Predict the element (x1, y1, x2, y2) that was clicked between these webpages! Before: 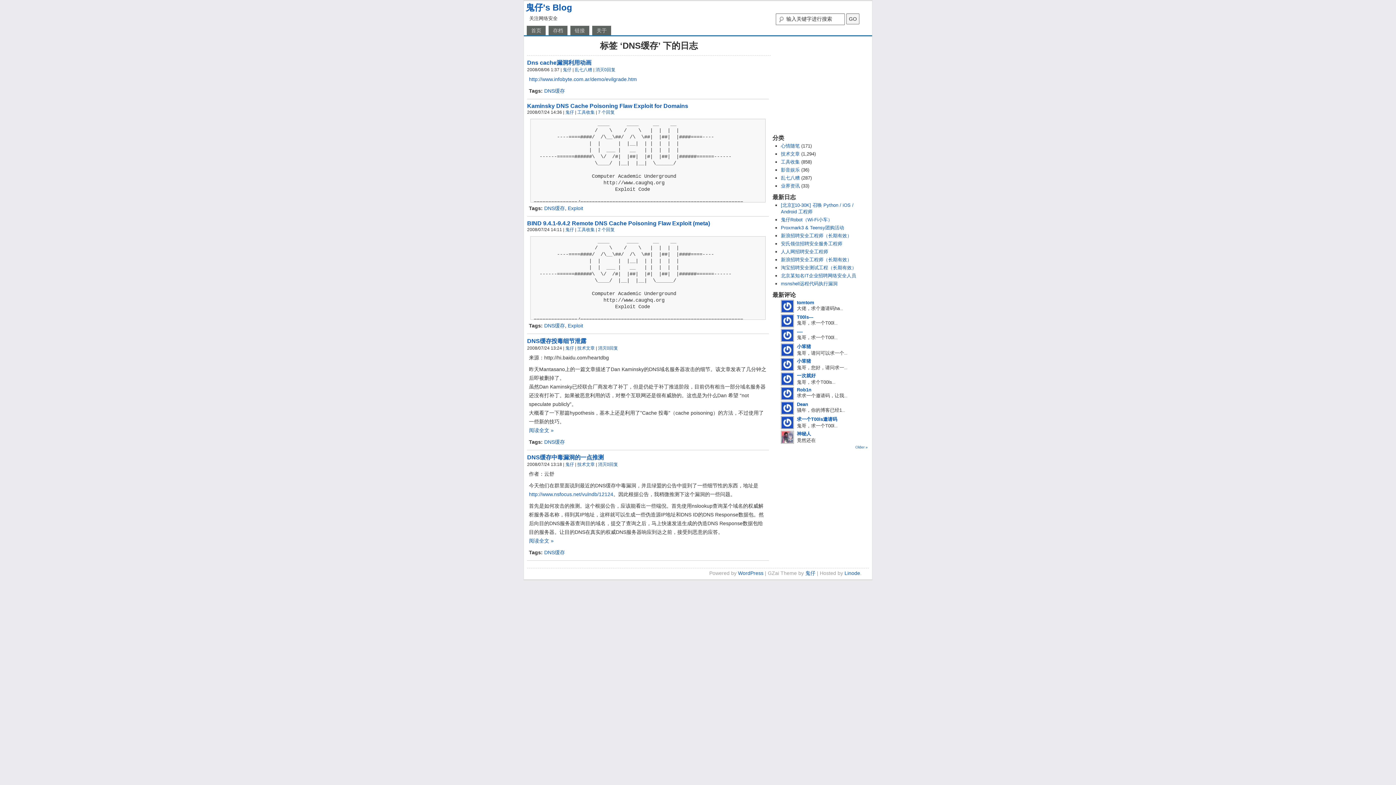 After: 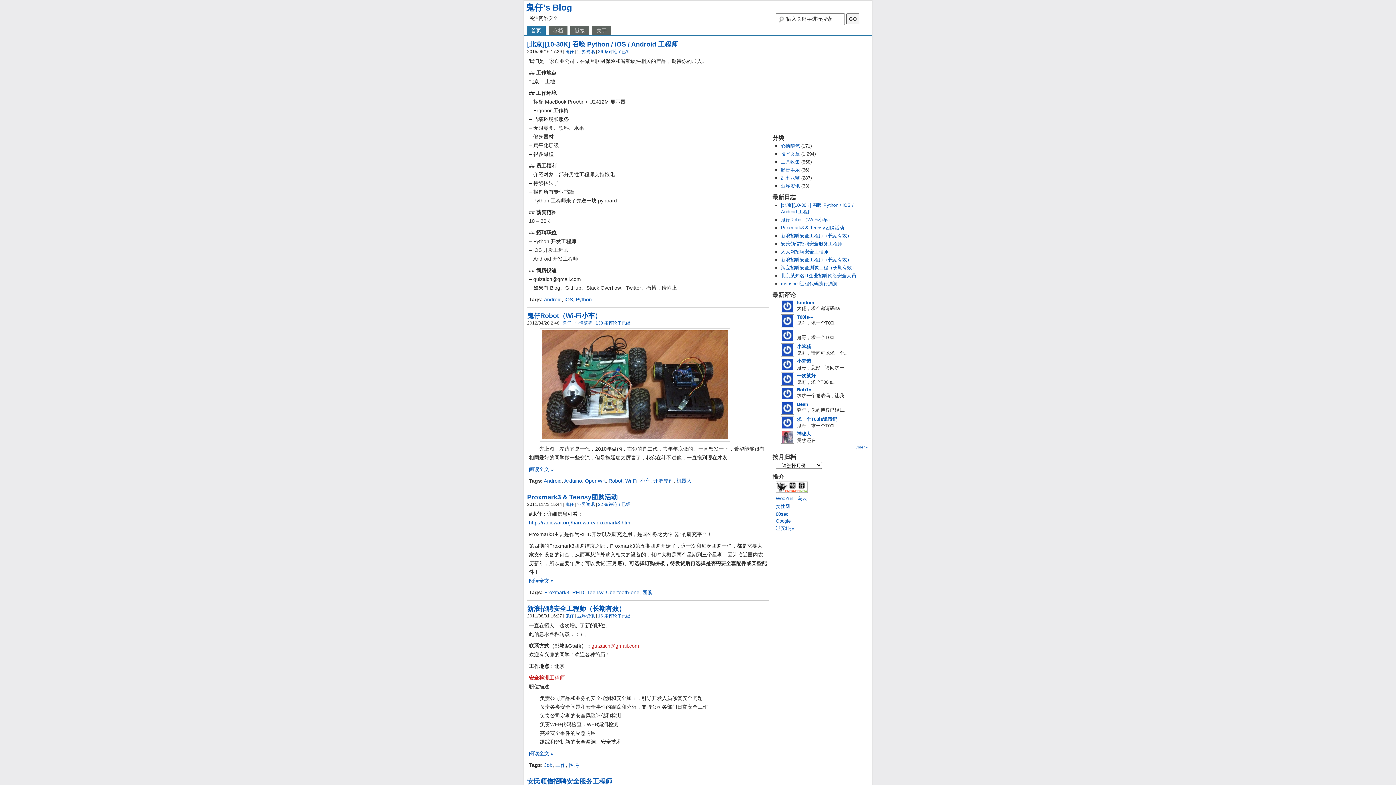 Action: label: 鬼仔 bbox: (565, 227, 574, 232)